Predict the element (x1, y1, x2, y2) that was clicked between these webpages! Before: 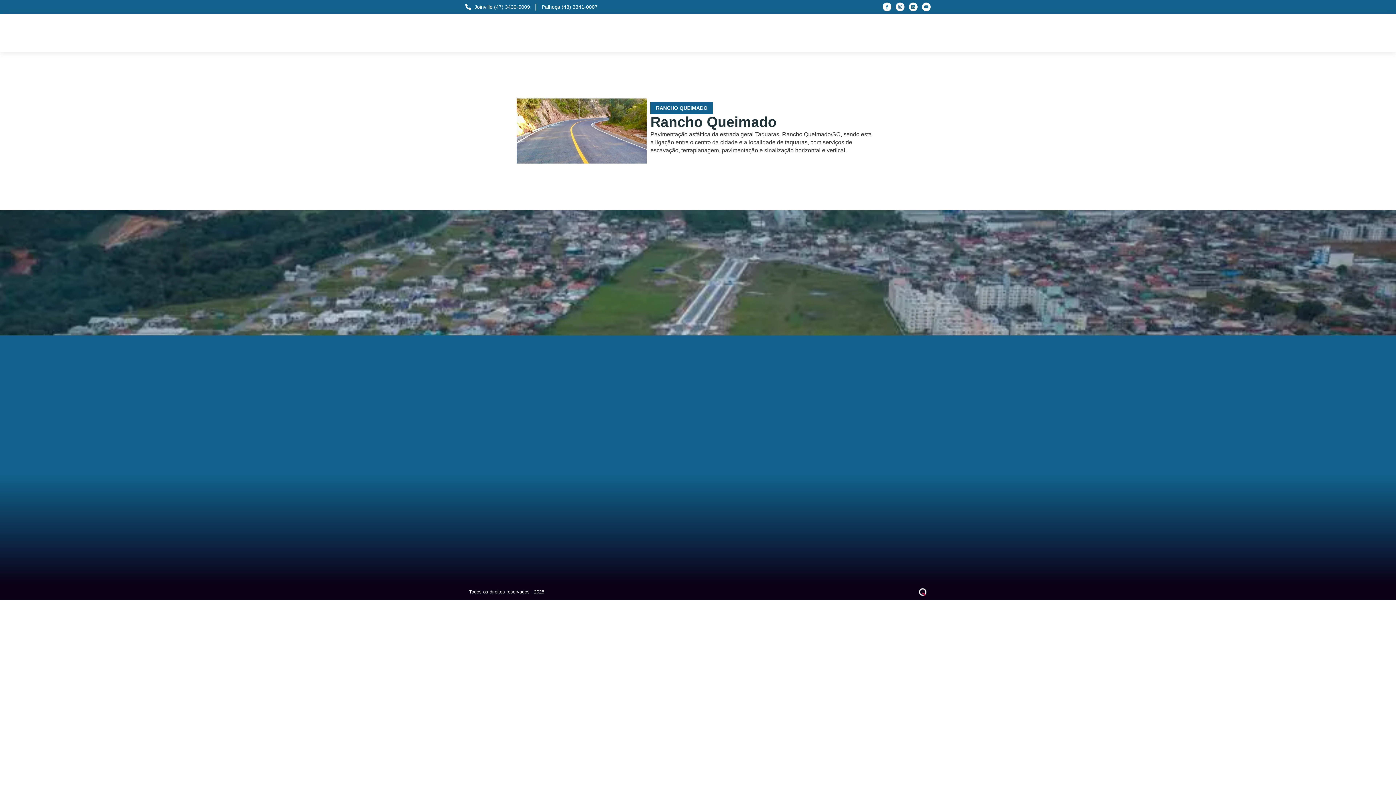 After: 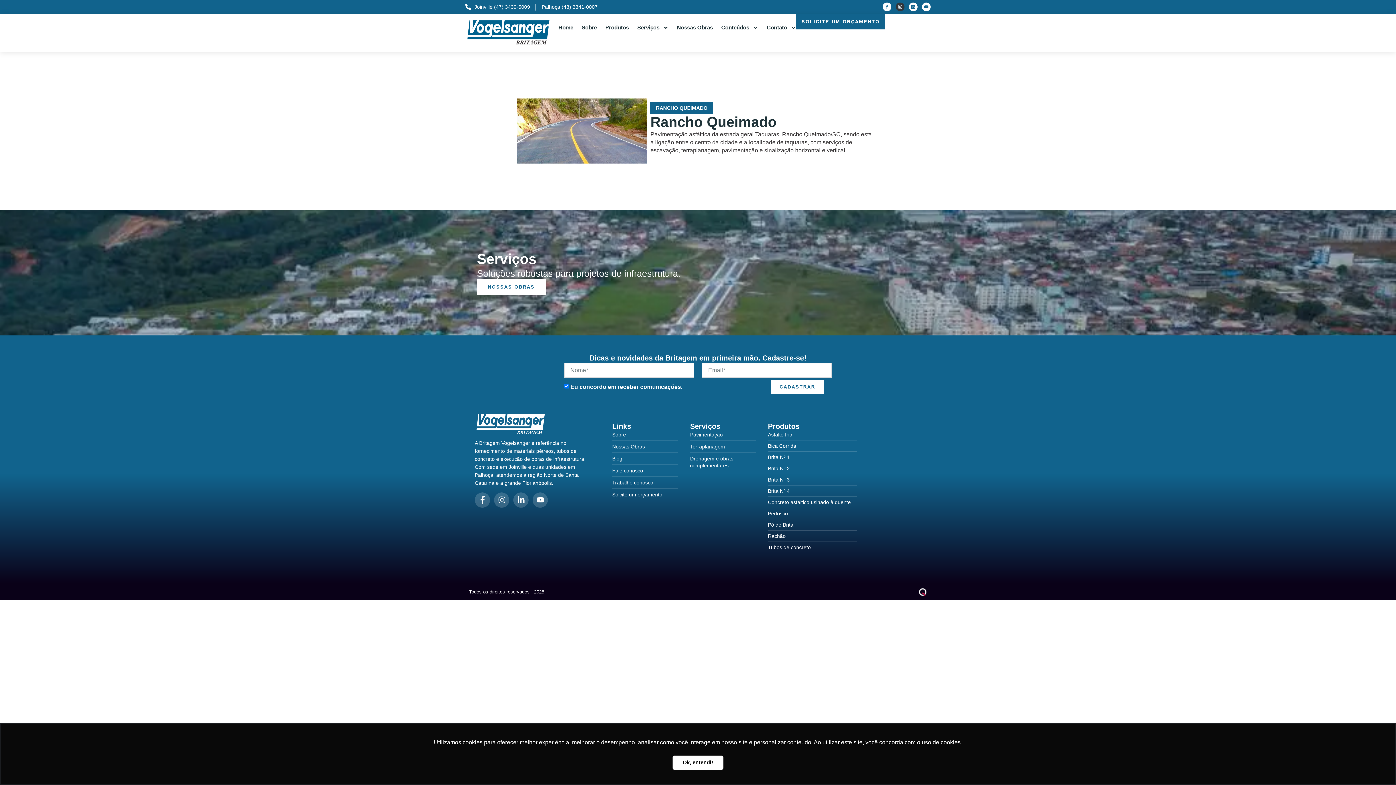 Action: bbox: (896, 2, 904, 11) label: Instagram